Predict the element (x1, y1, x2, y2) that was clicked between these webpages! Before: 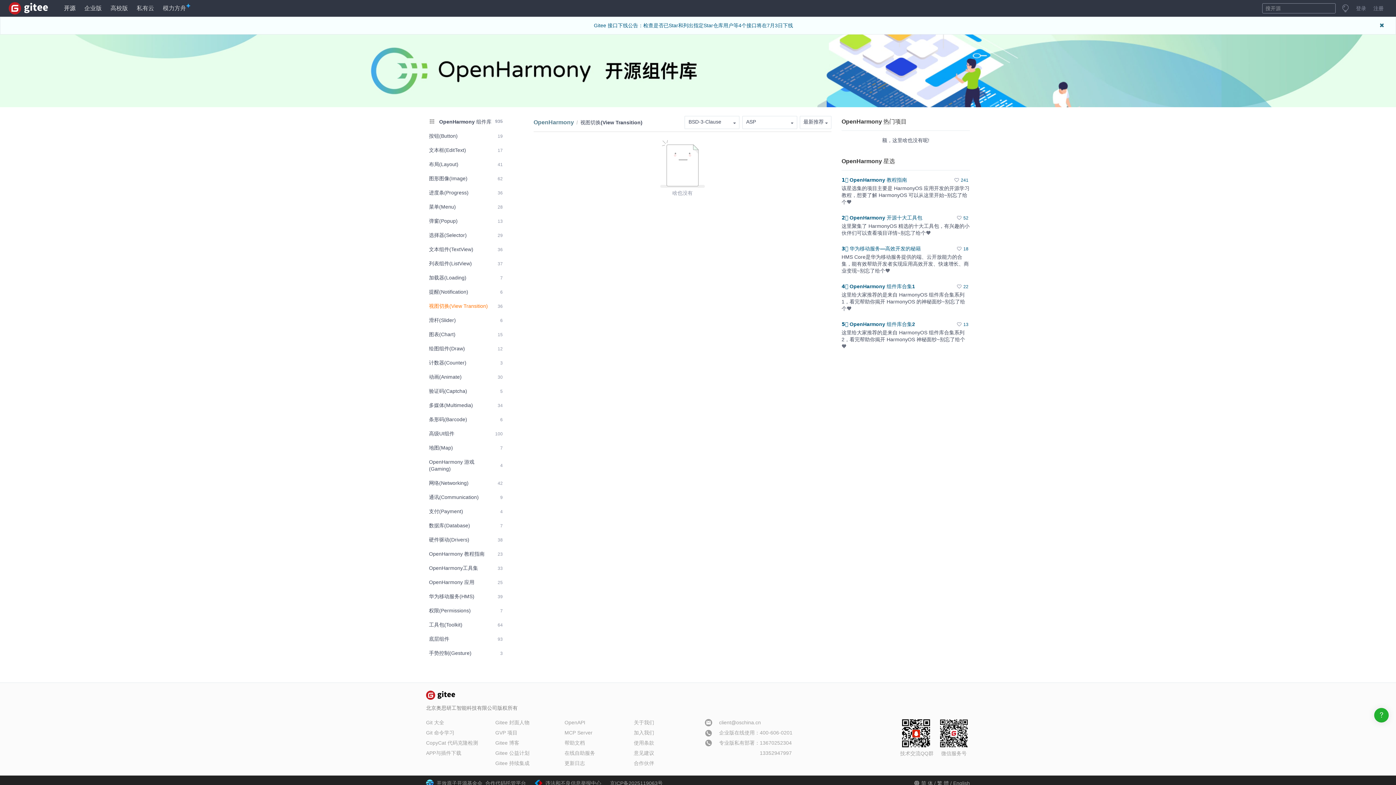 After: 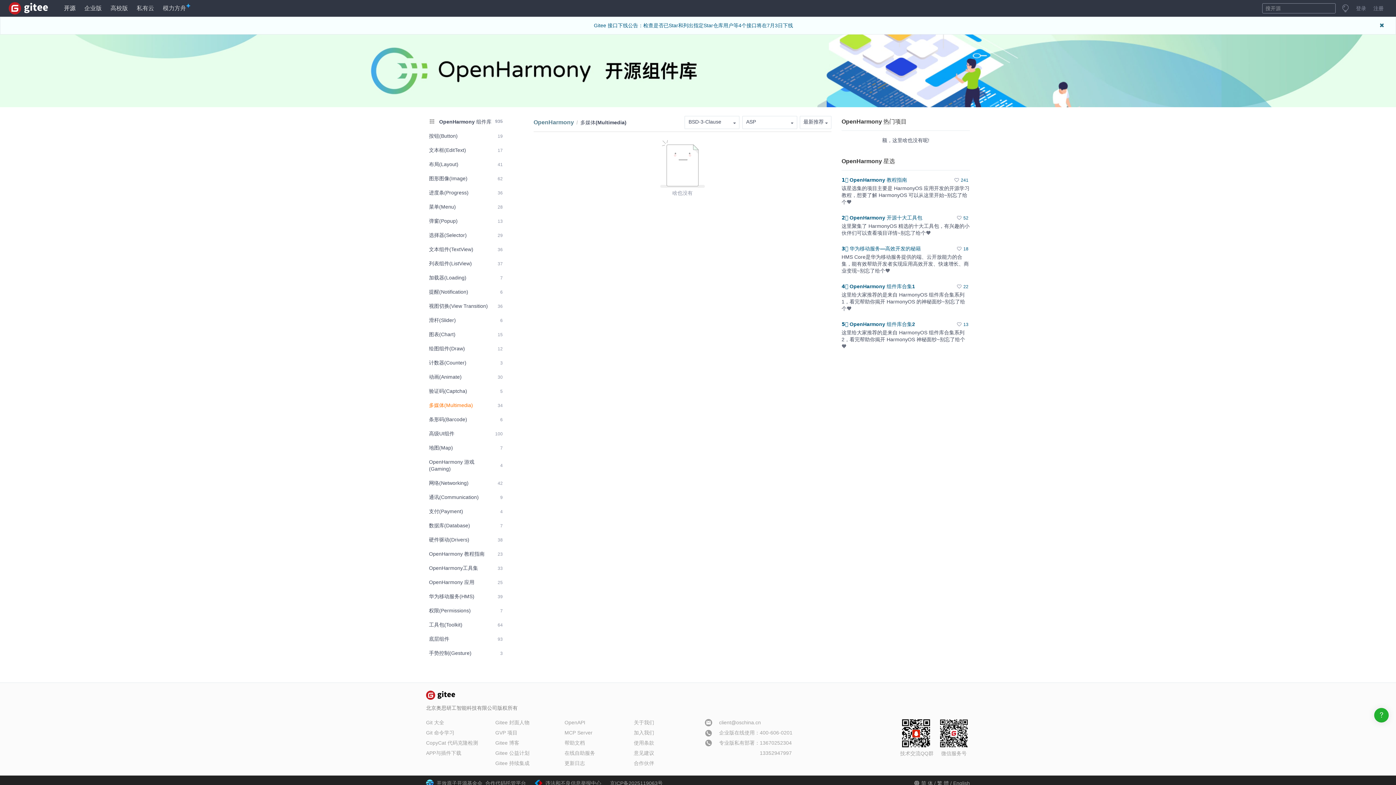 Action: label: 多媒体(Multimedia)
34 bbox: (426, 399, 505, 412)